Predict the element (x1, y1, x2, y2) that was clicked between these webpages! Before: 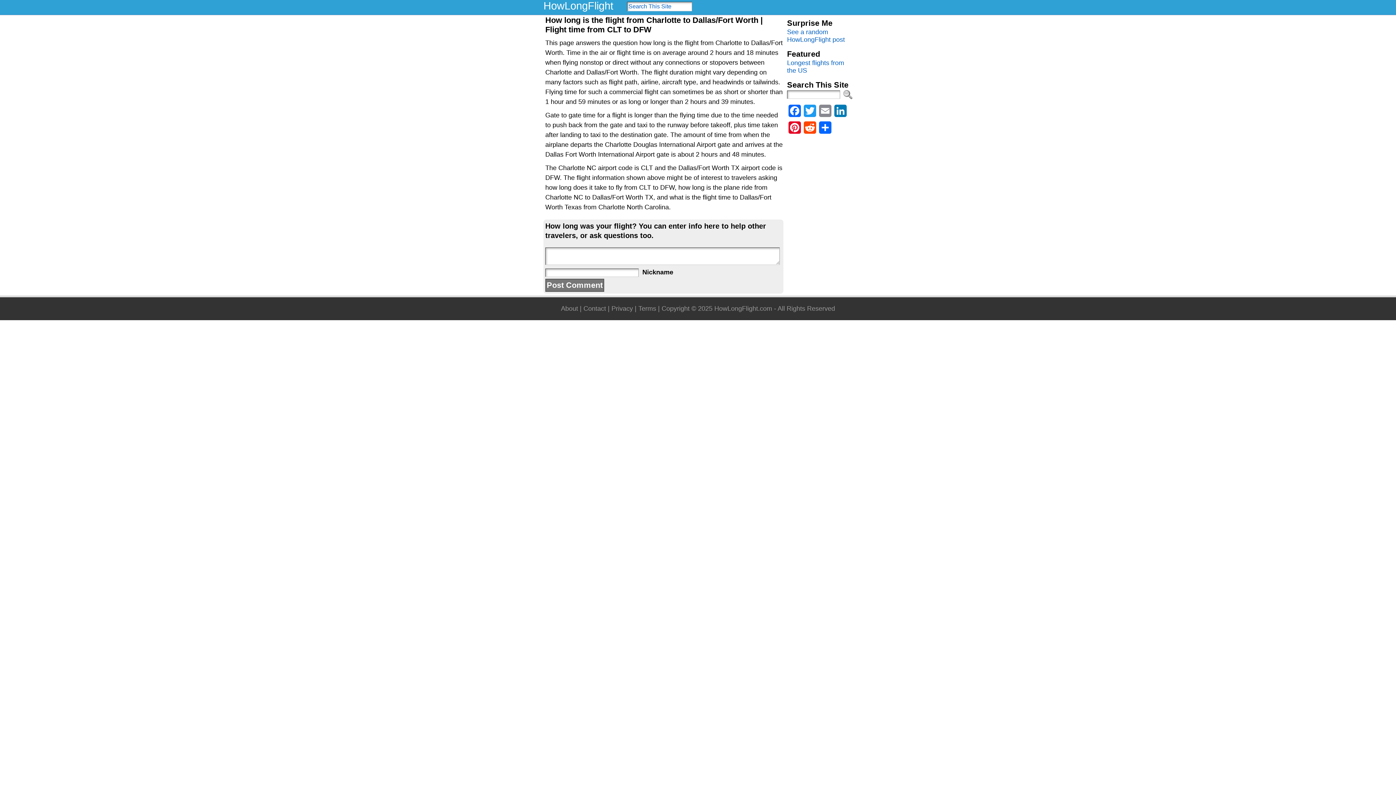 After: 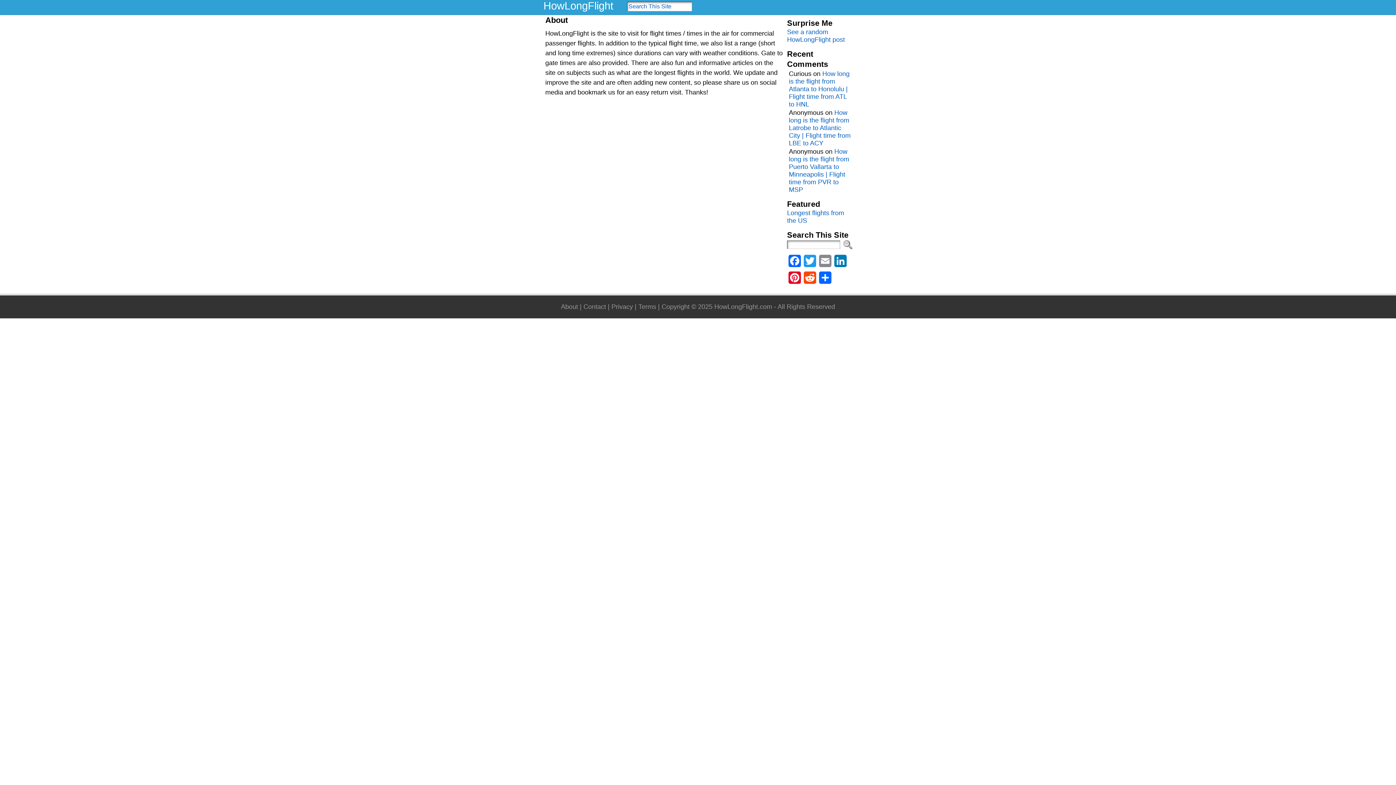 Action: label: About bbox: (561, 305, 578, 312)